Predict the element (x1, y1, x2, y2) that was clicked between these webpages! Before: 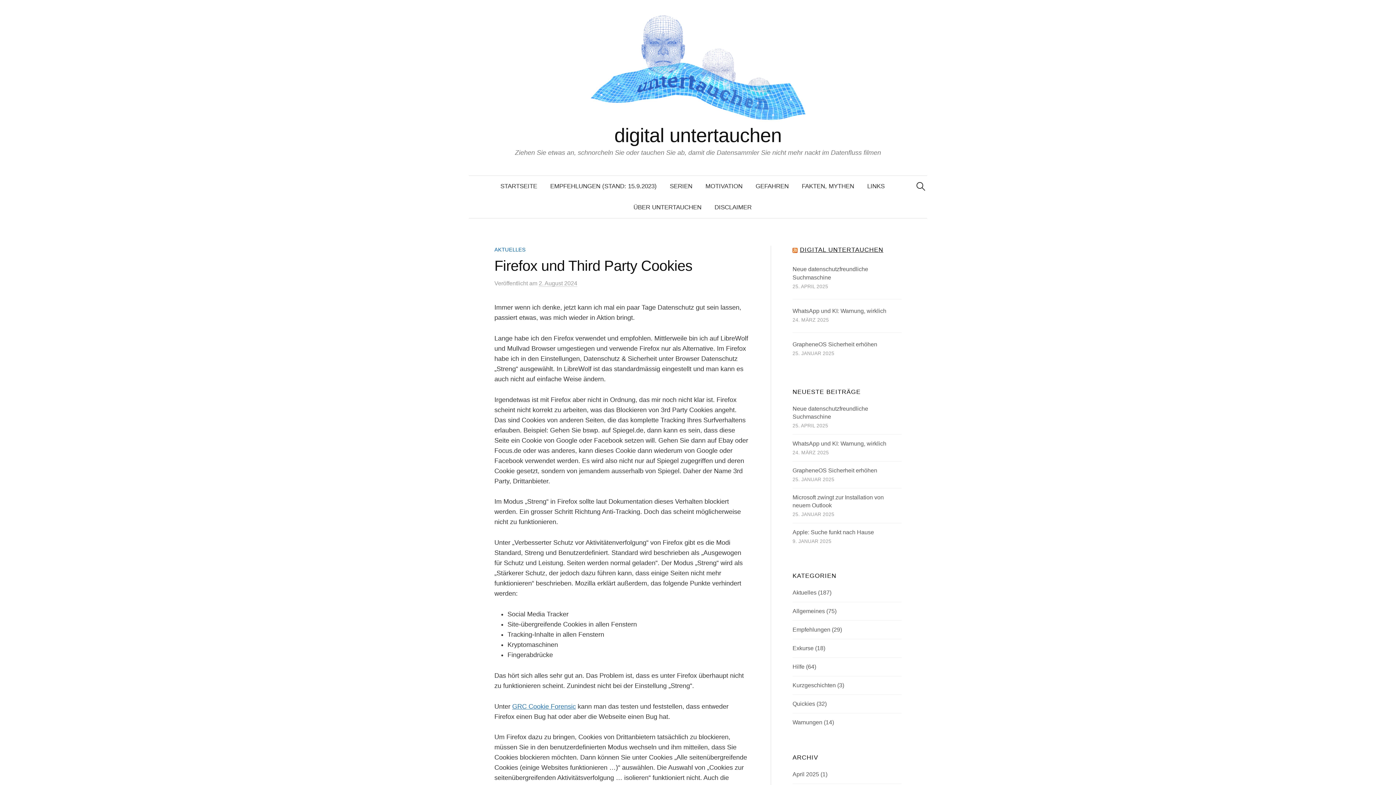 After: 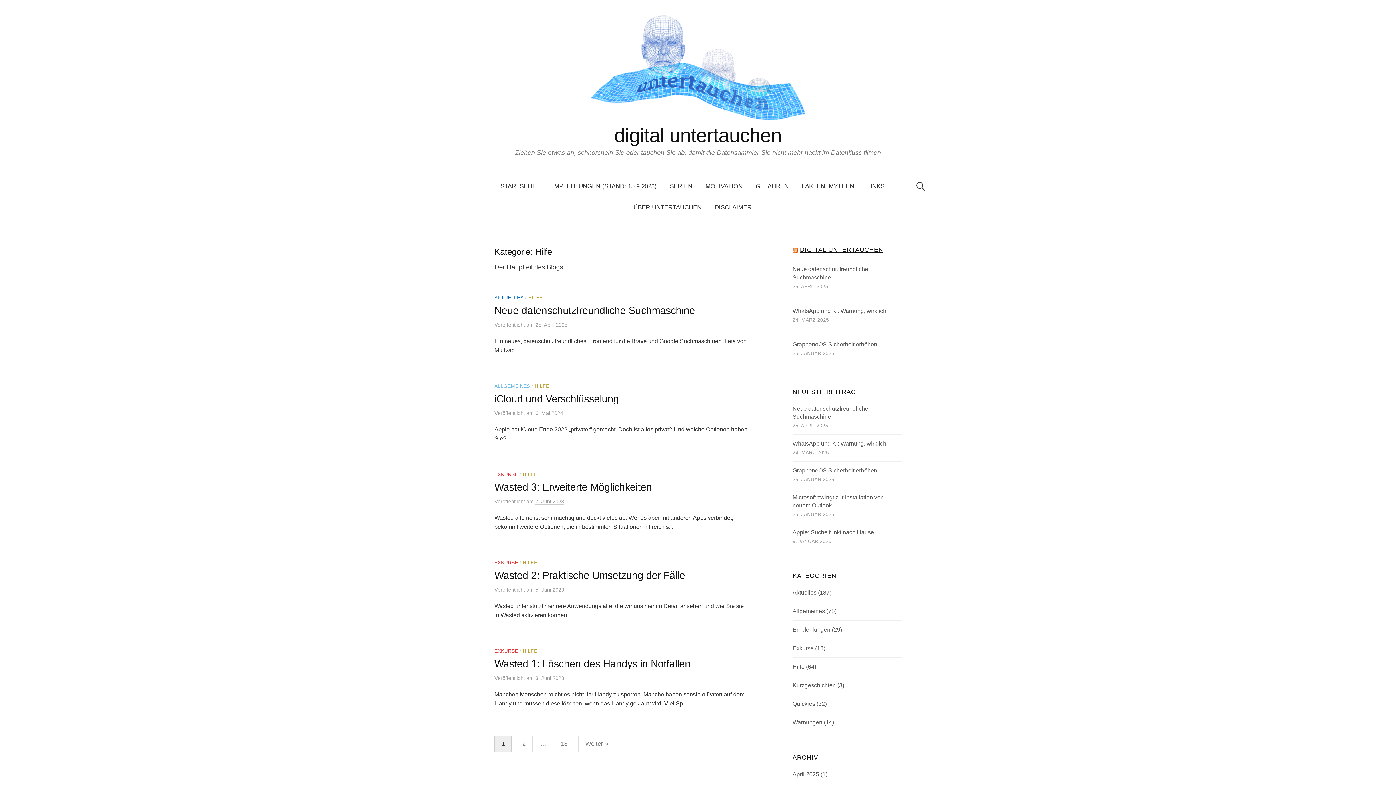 Action: label: Hilfe bbox: (792, 664, 804, 670)